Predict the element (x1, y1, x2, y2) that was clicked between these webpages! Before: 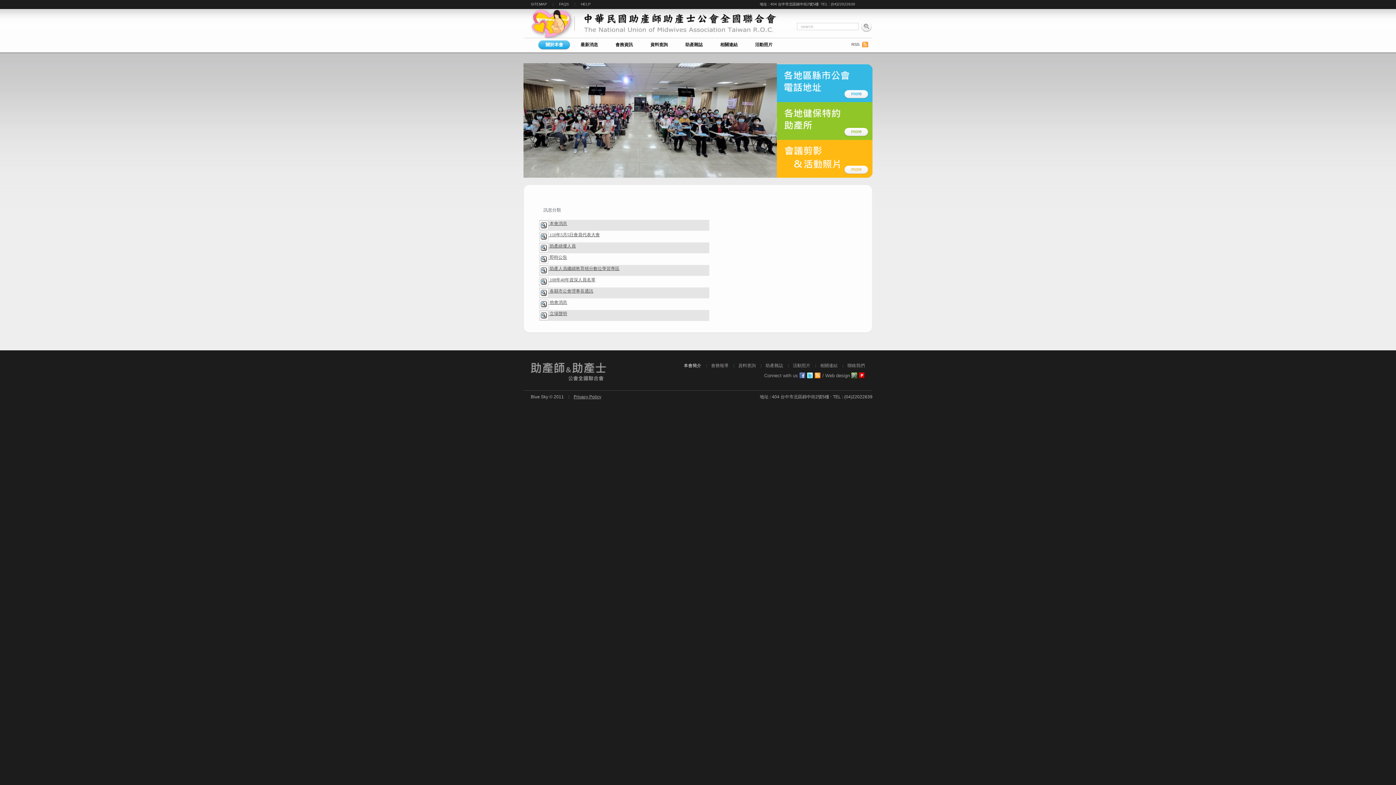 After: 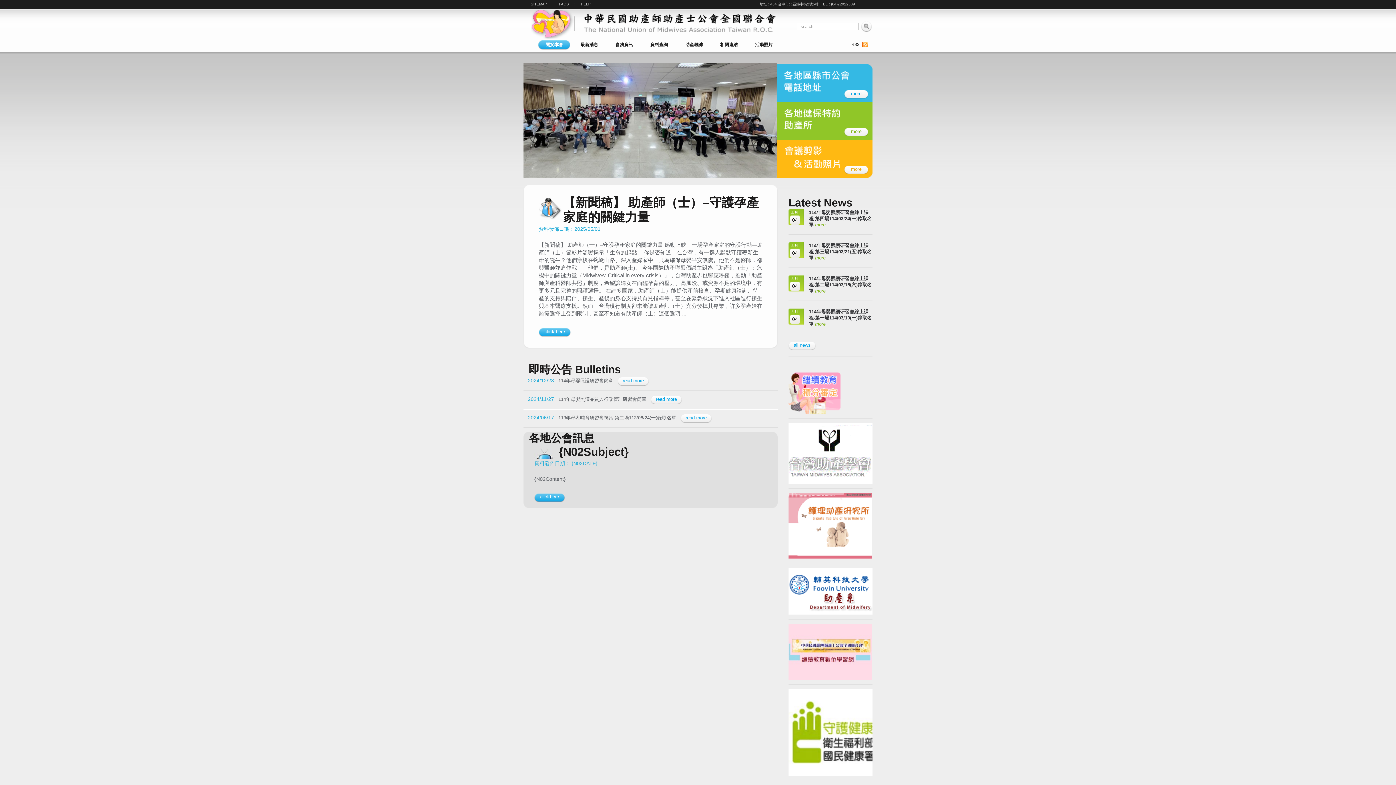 Action: bbox: (531, 10, 777, 15)